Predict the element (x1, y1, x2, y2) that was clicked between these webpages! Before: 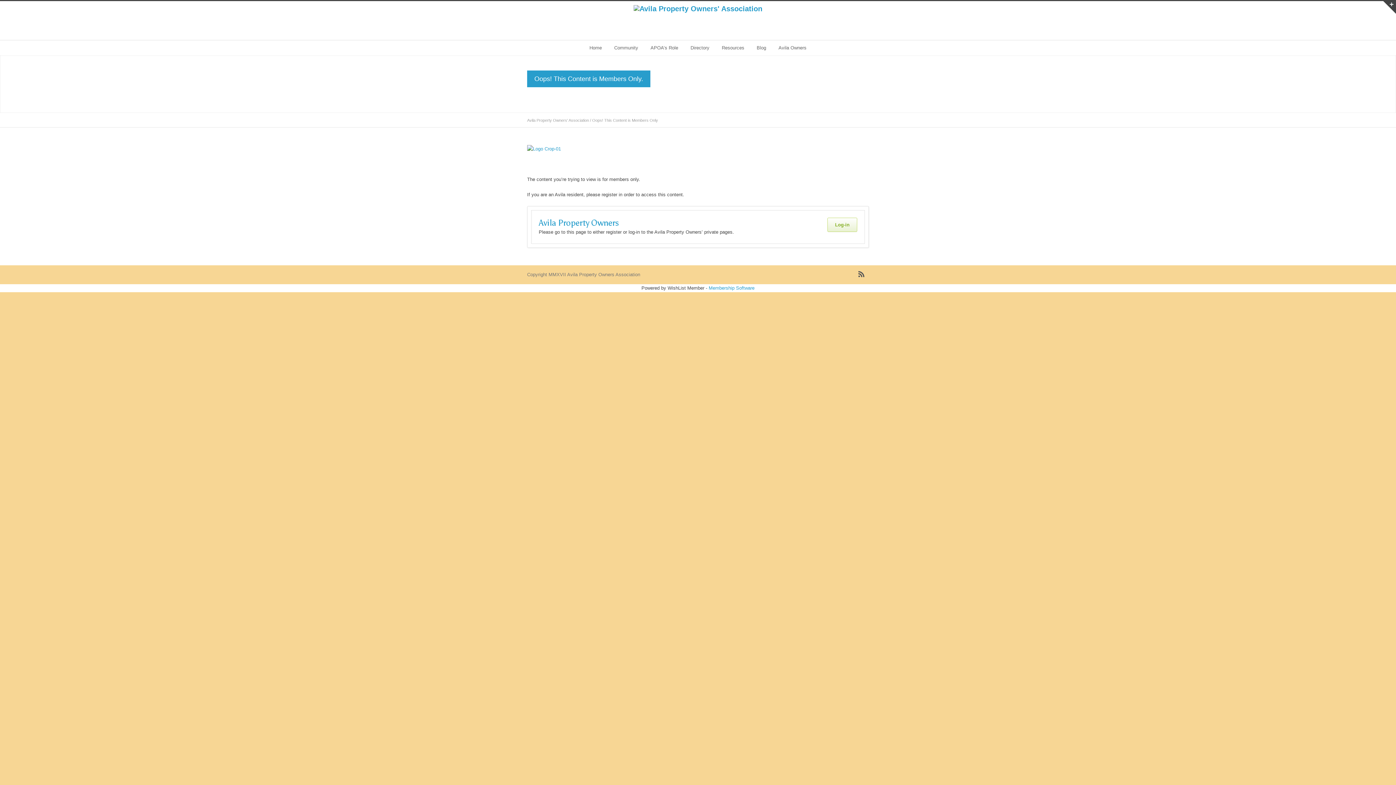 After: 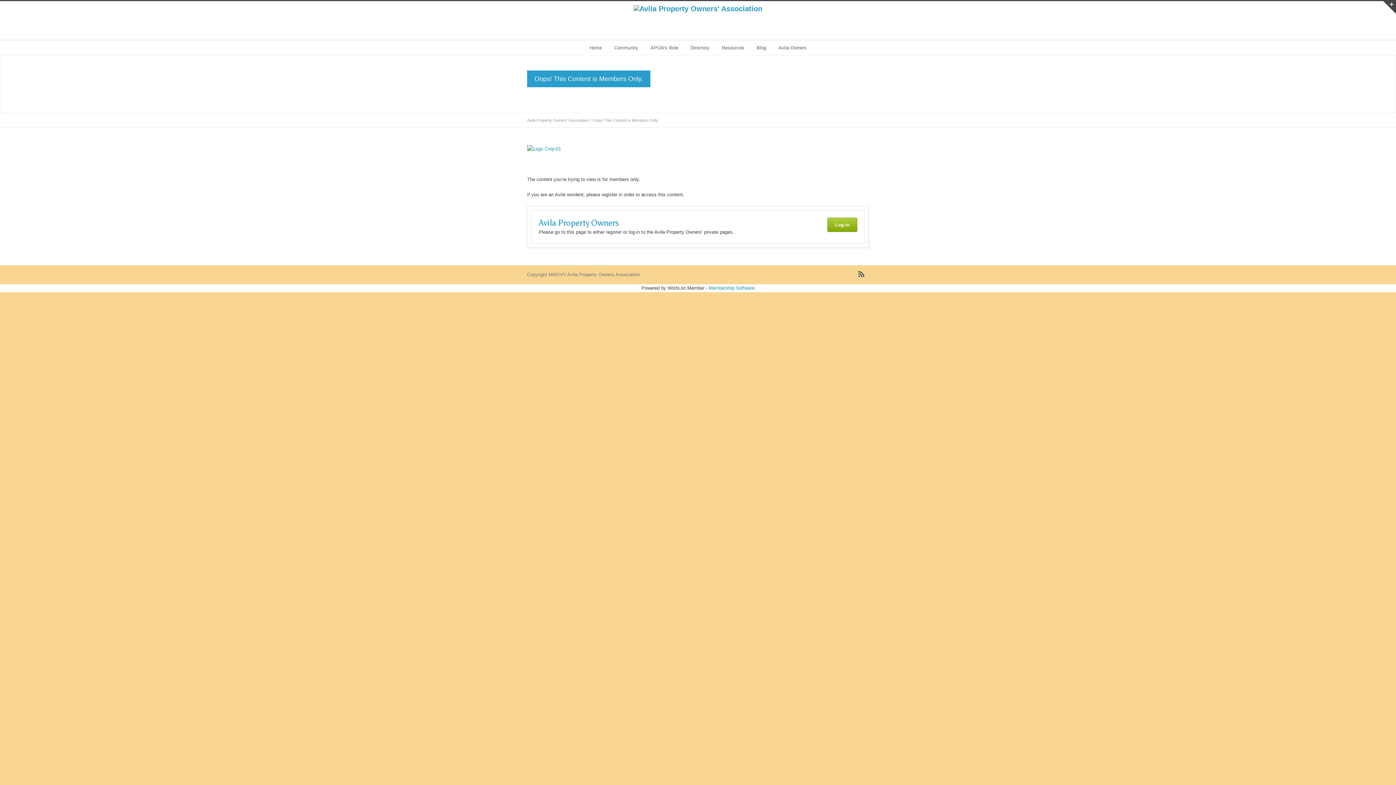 Action: label: Log-in bbox: (827, 217, 857, 232)